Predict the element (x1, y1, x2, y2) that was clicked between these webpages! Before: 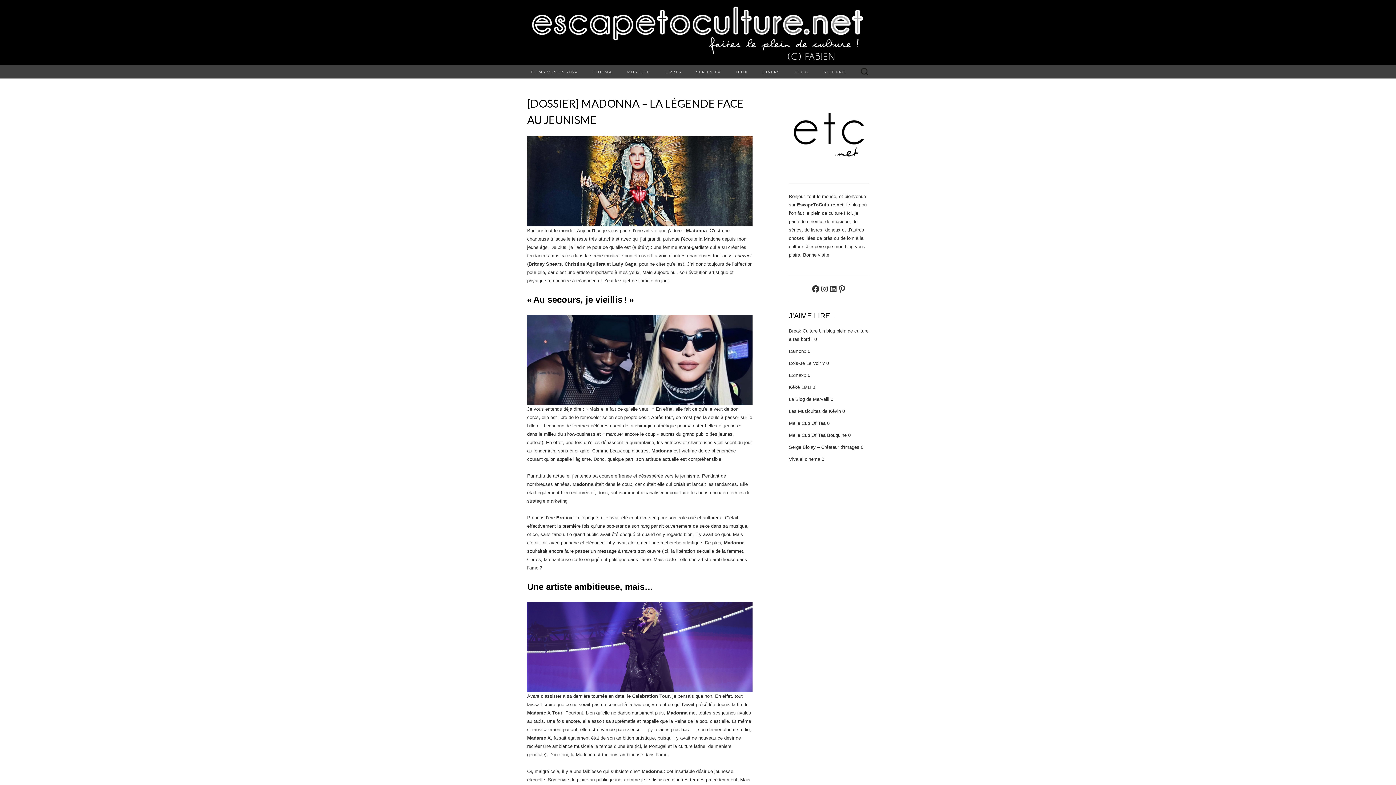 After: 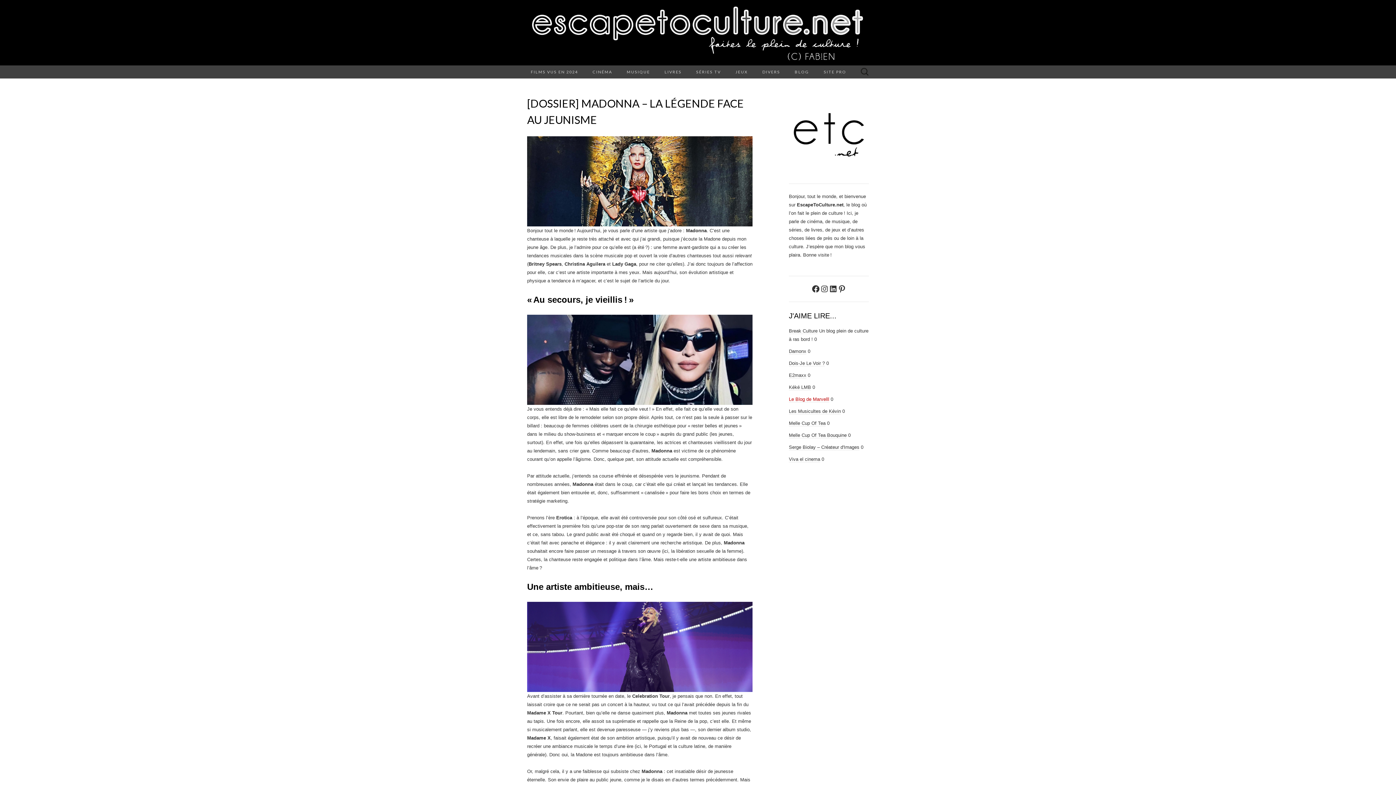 Action: bbox: (789, 396, 829, 402) label: Le Blog de Marvelll